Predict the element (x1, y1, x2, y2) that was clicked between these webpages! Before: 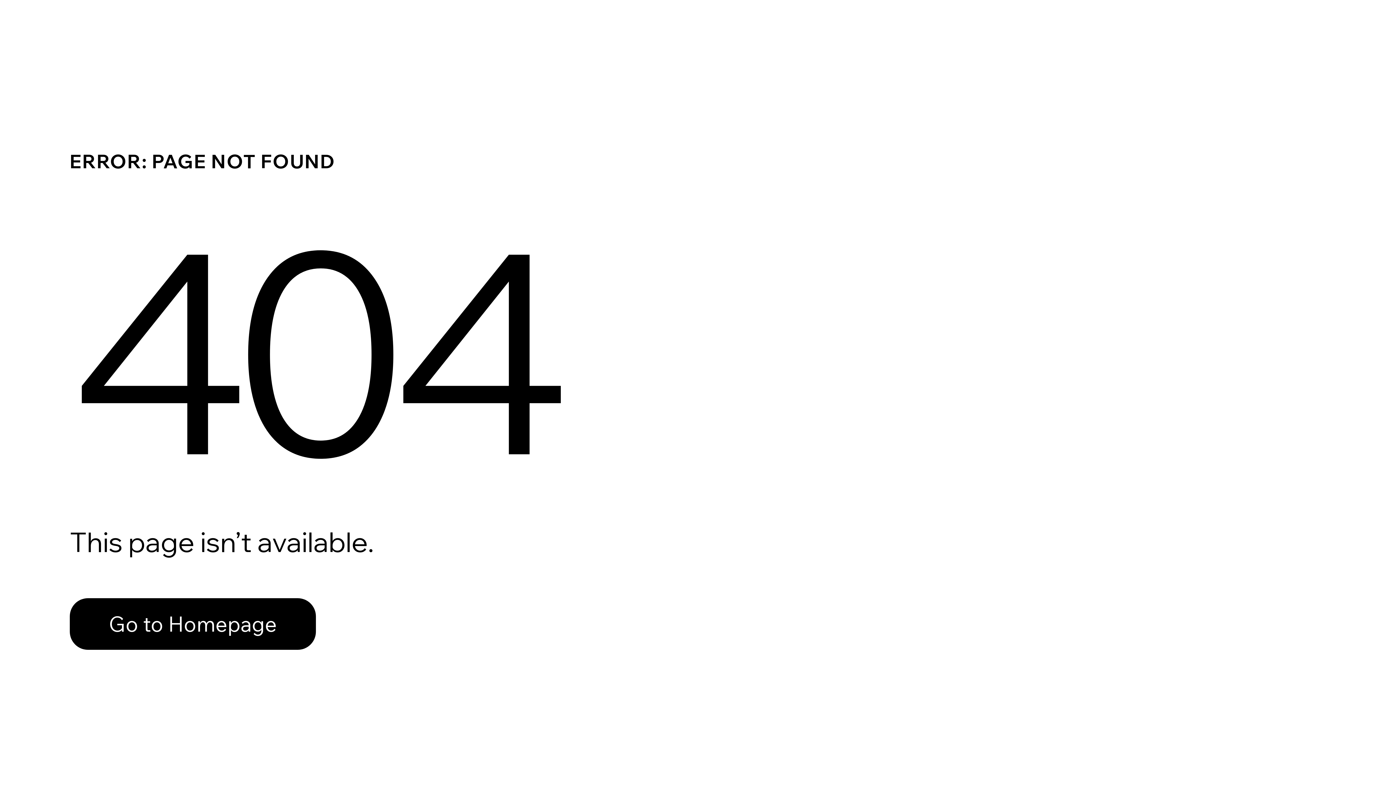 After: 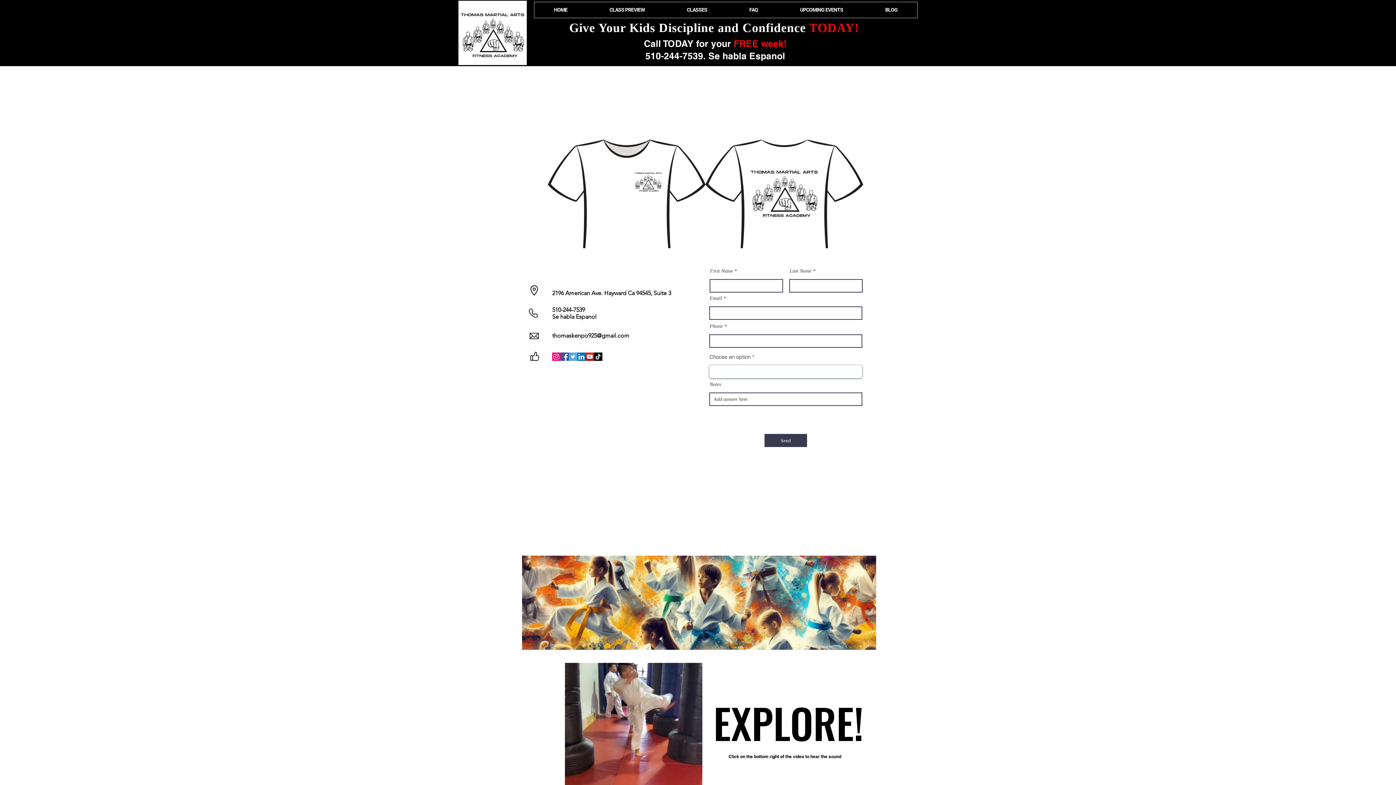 Action: bbox: (69, 598, 316, 650) label: Go to Homepage